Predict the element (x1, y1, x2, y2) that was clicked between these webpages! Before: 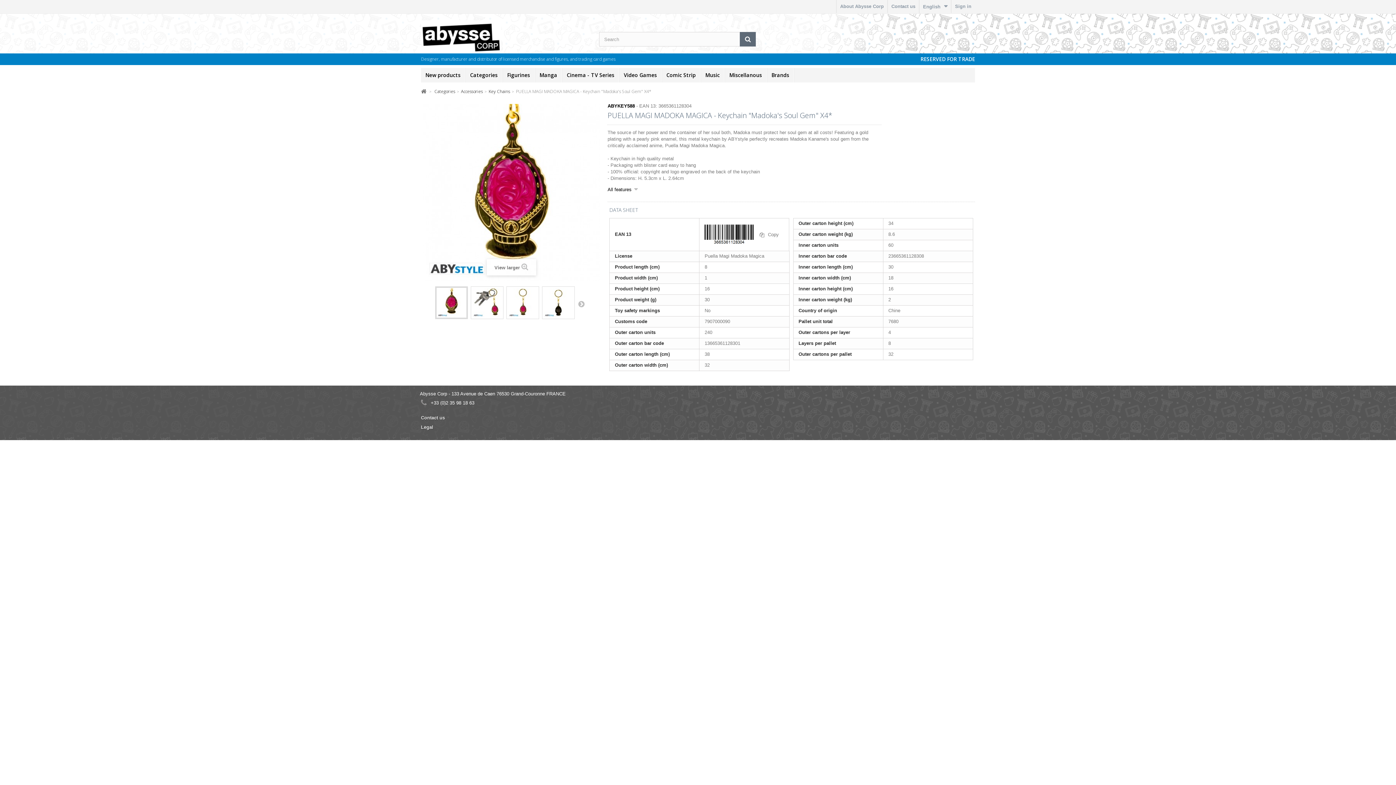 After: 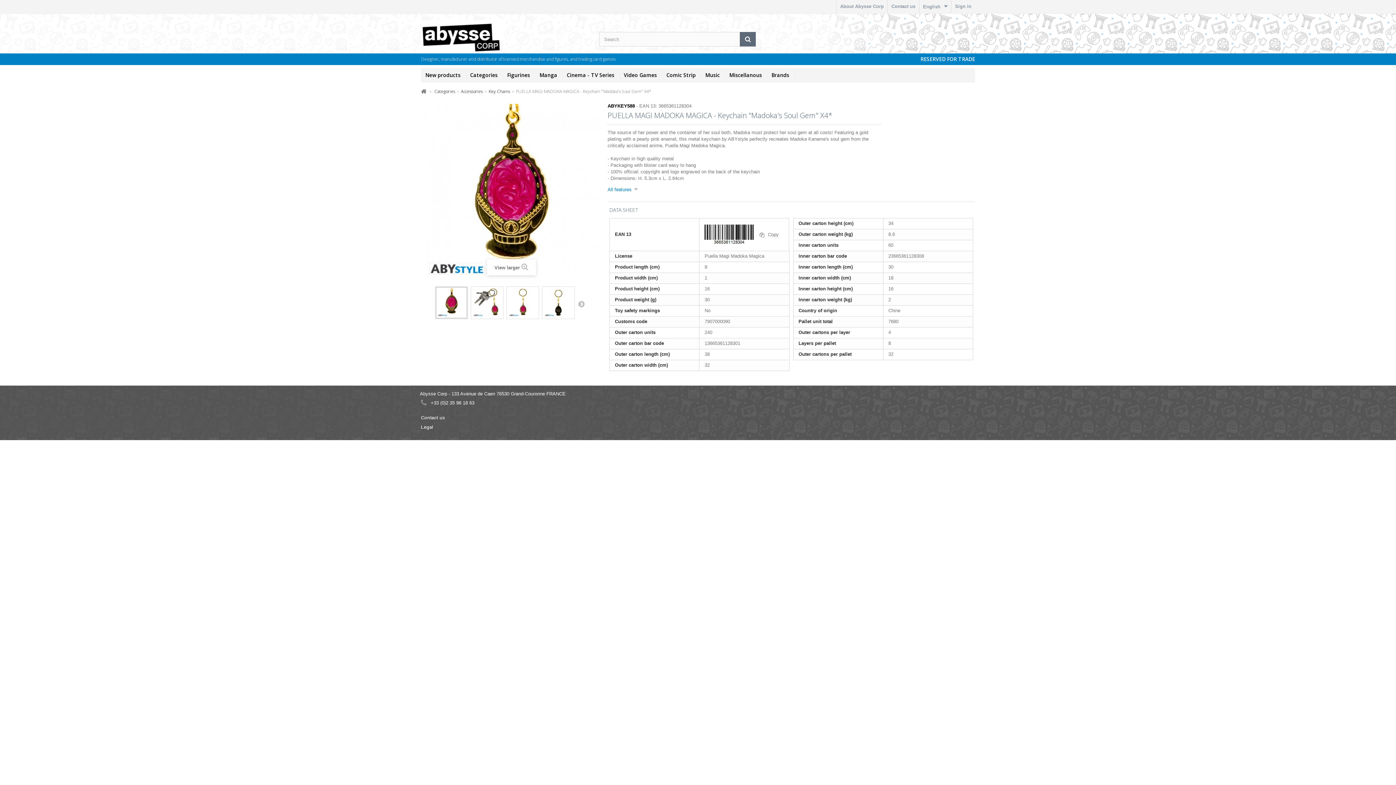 Action: bbox: (607, 186, 634, 192) label: All features